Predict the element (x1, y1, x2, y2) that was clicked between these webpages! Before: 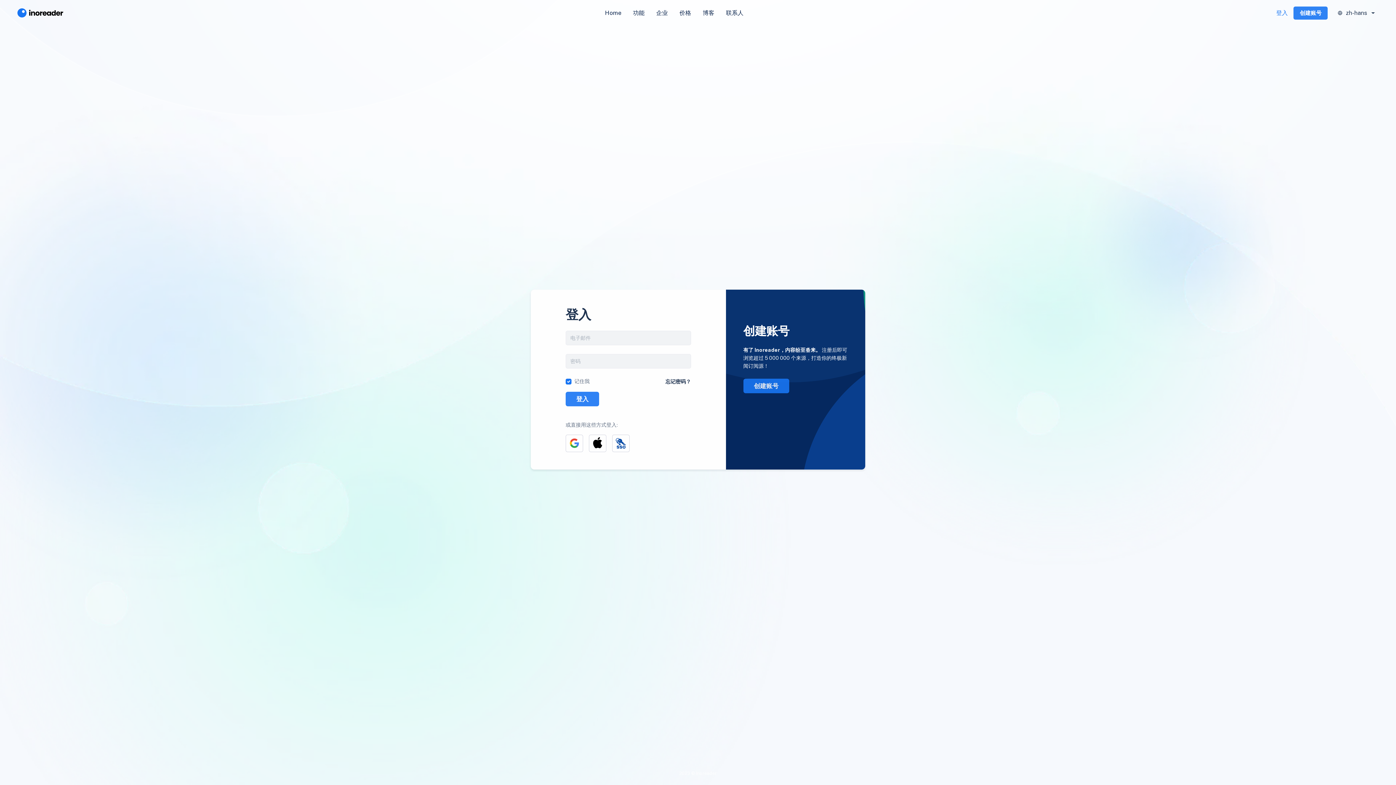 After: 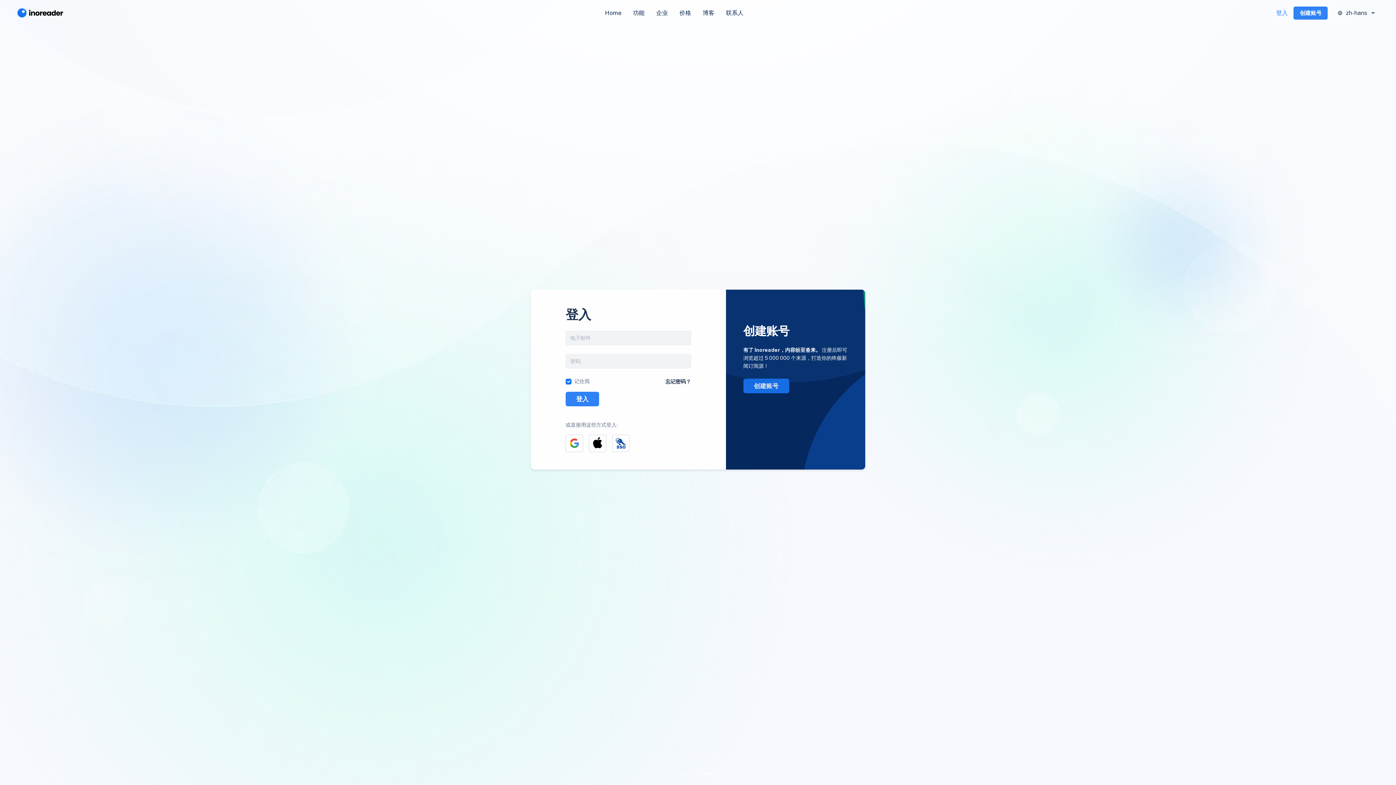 Action: label: 登入 bbox: (1276, 8, 1288, 17)